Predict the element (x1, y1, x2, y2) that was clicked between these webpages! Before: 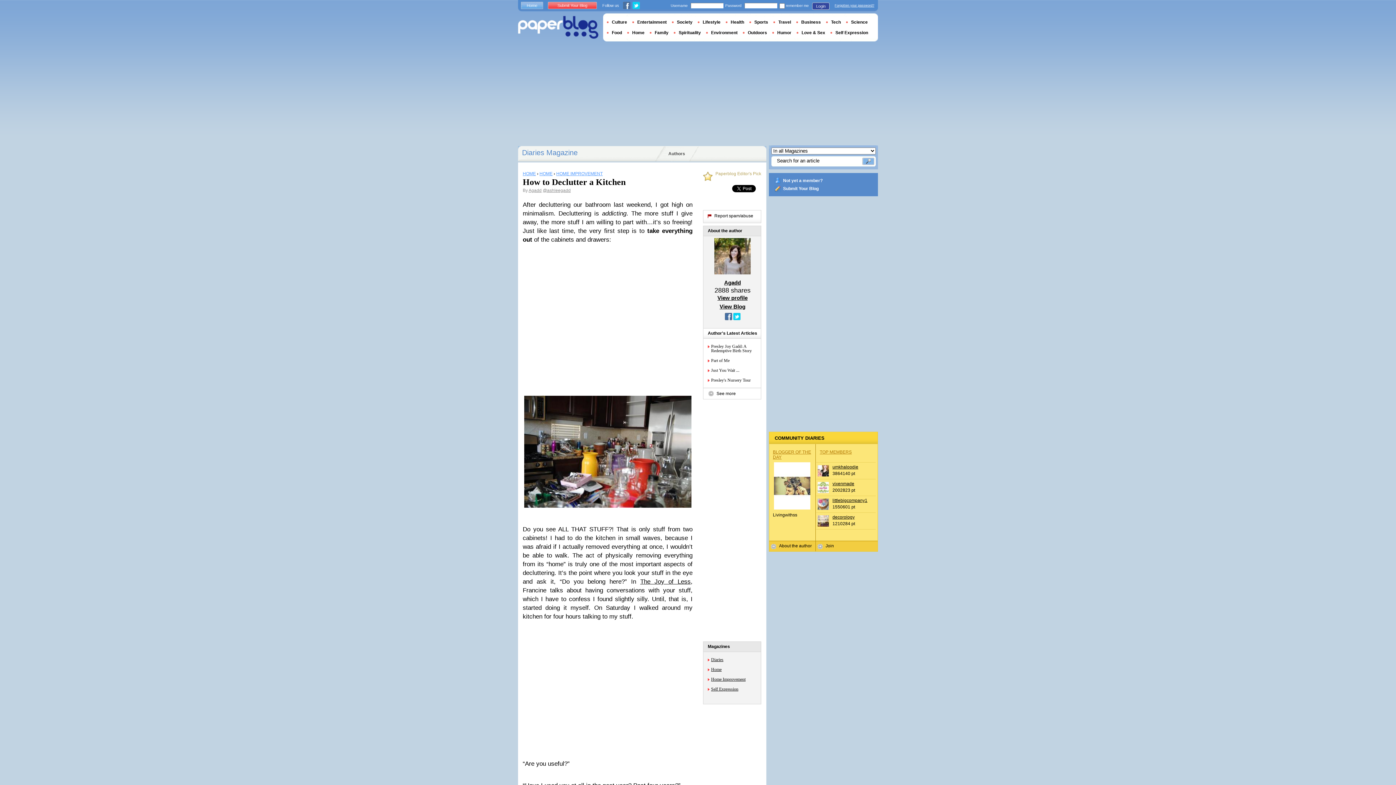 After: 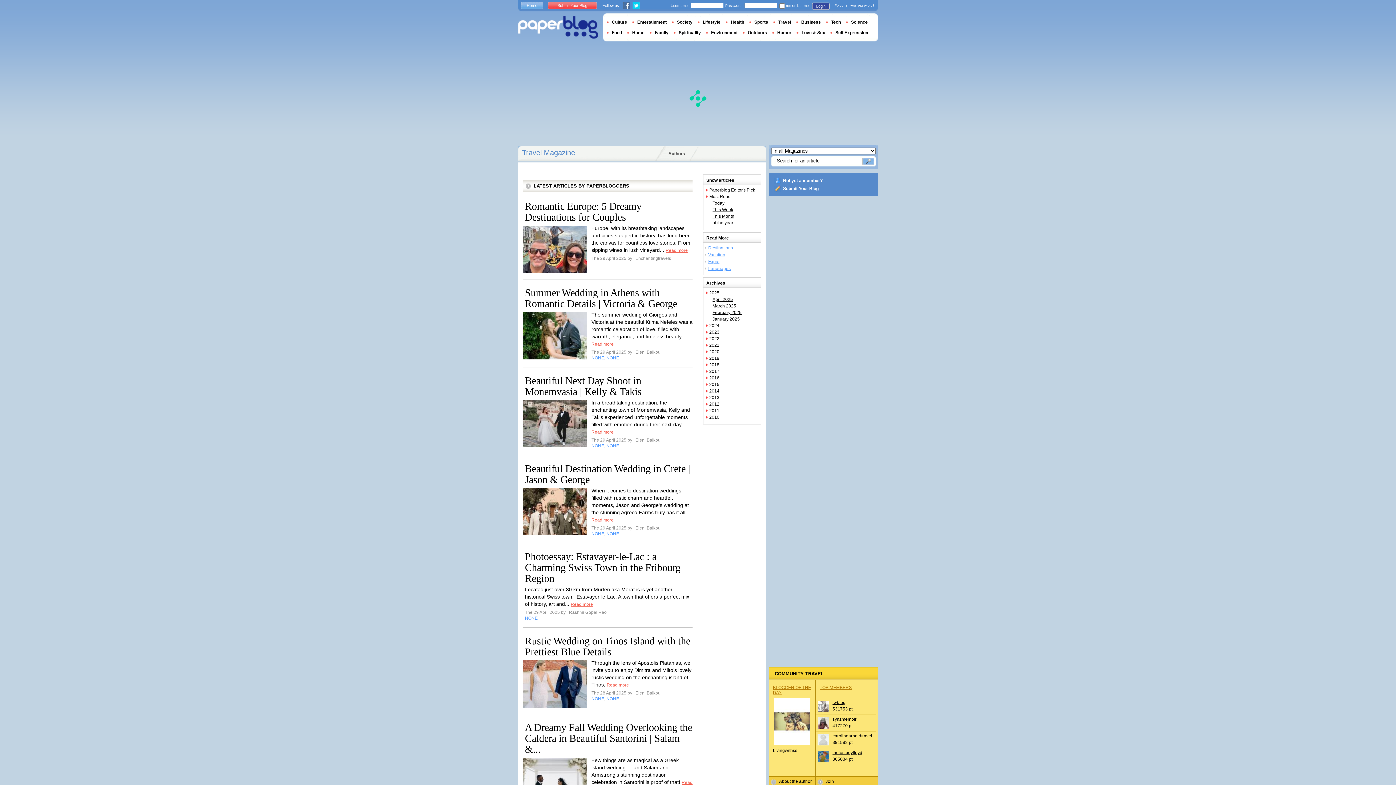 Action: label: Travel bbox: (773, 19, 796, 24)